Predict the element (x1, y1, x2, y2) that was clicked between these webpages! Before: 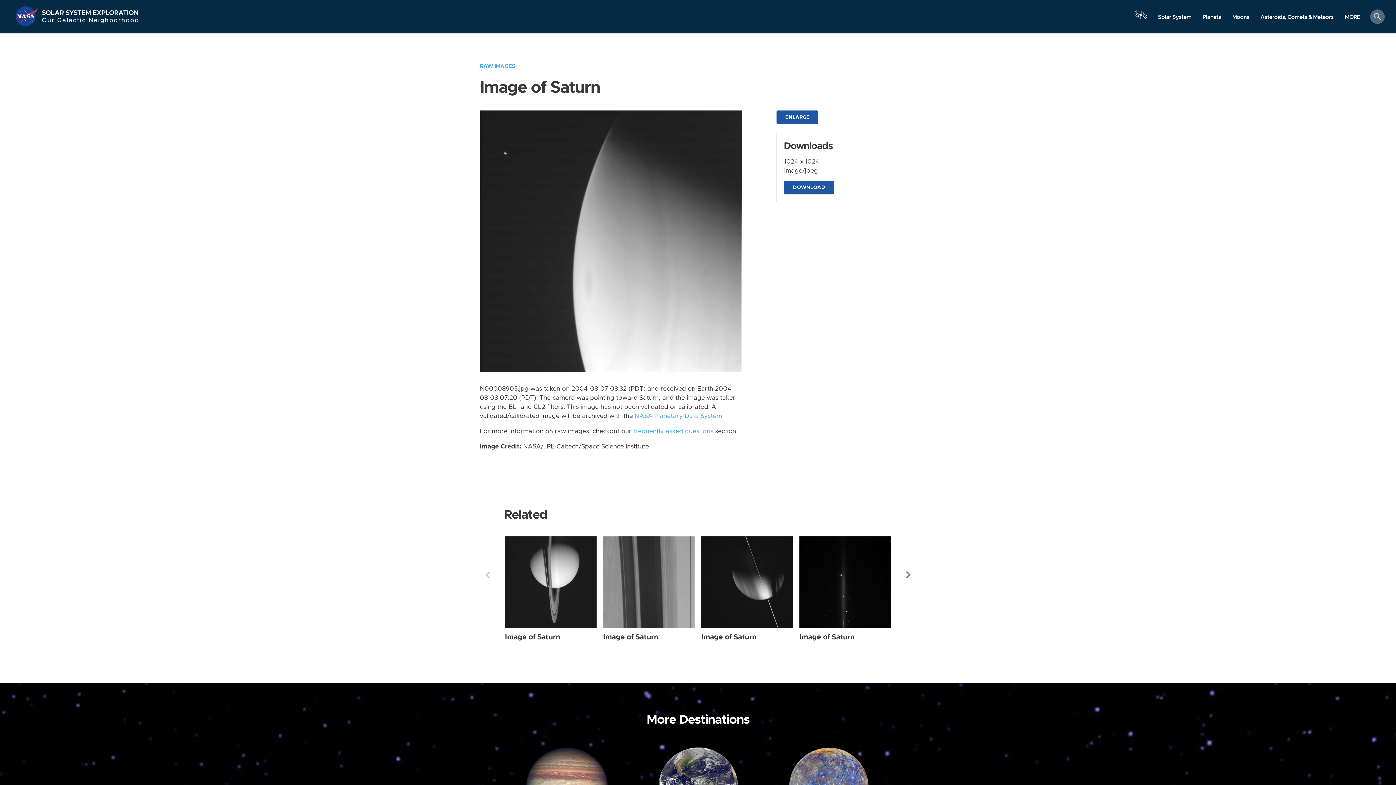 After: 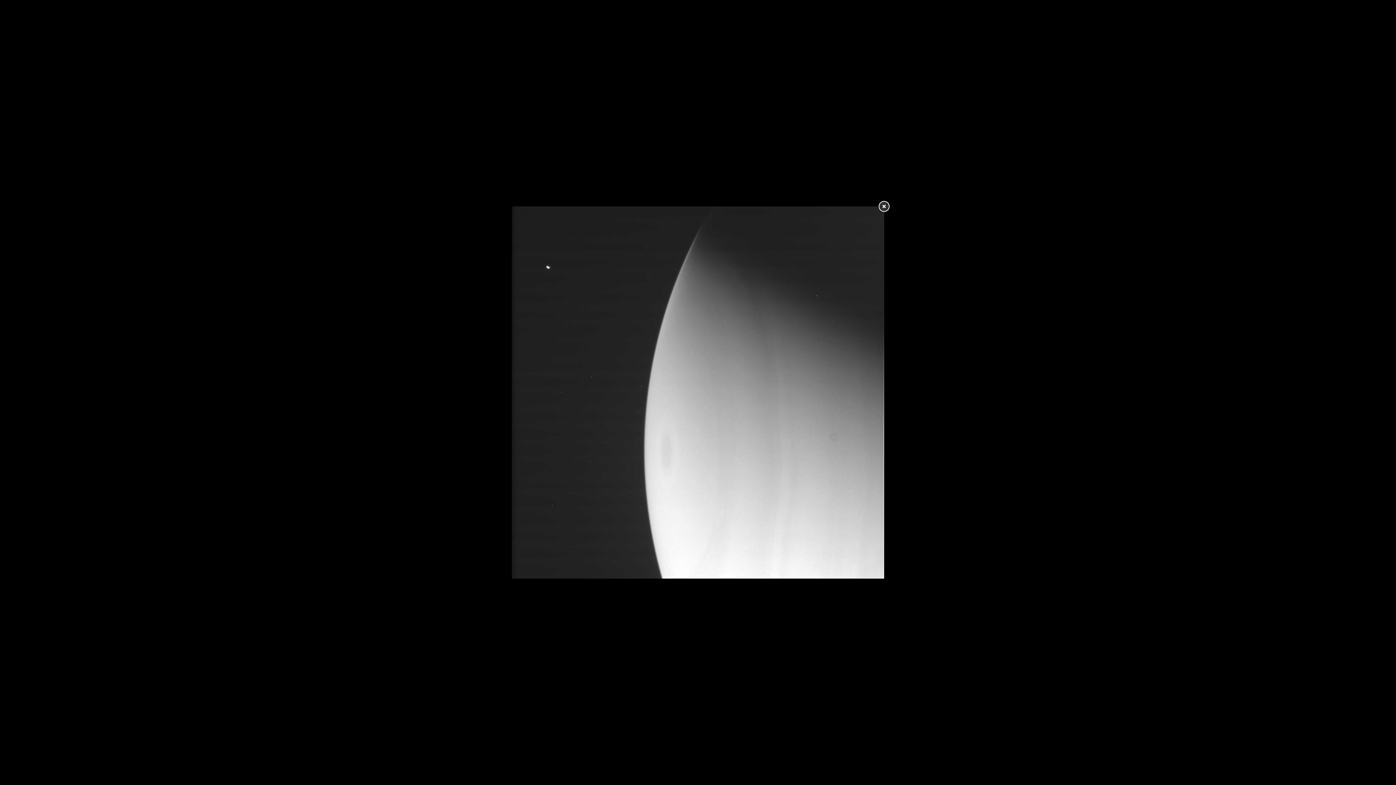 Action: label: ENLARGE bbox: (776, 110, 818, 124)